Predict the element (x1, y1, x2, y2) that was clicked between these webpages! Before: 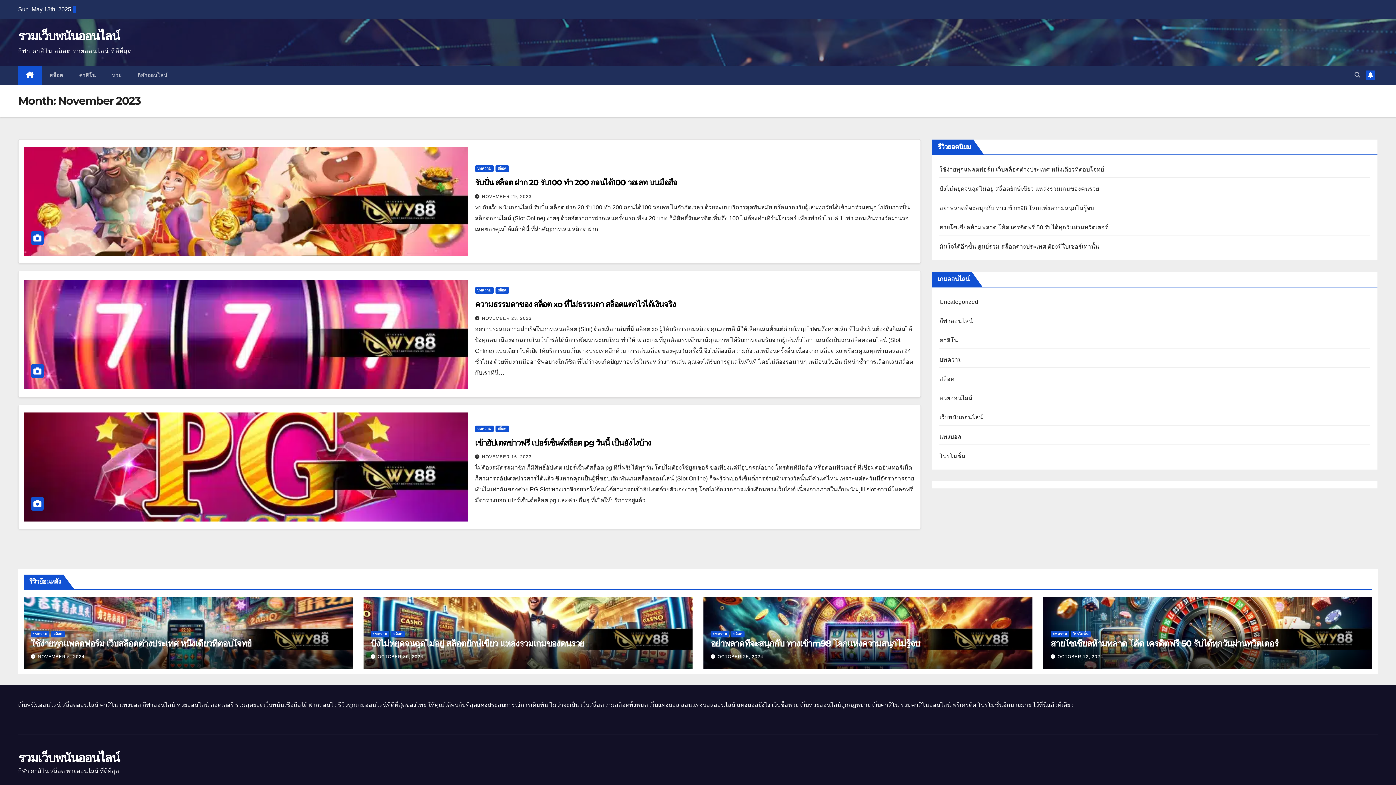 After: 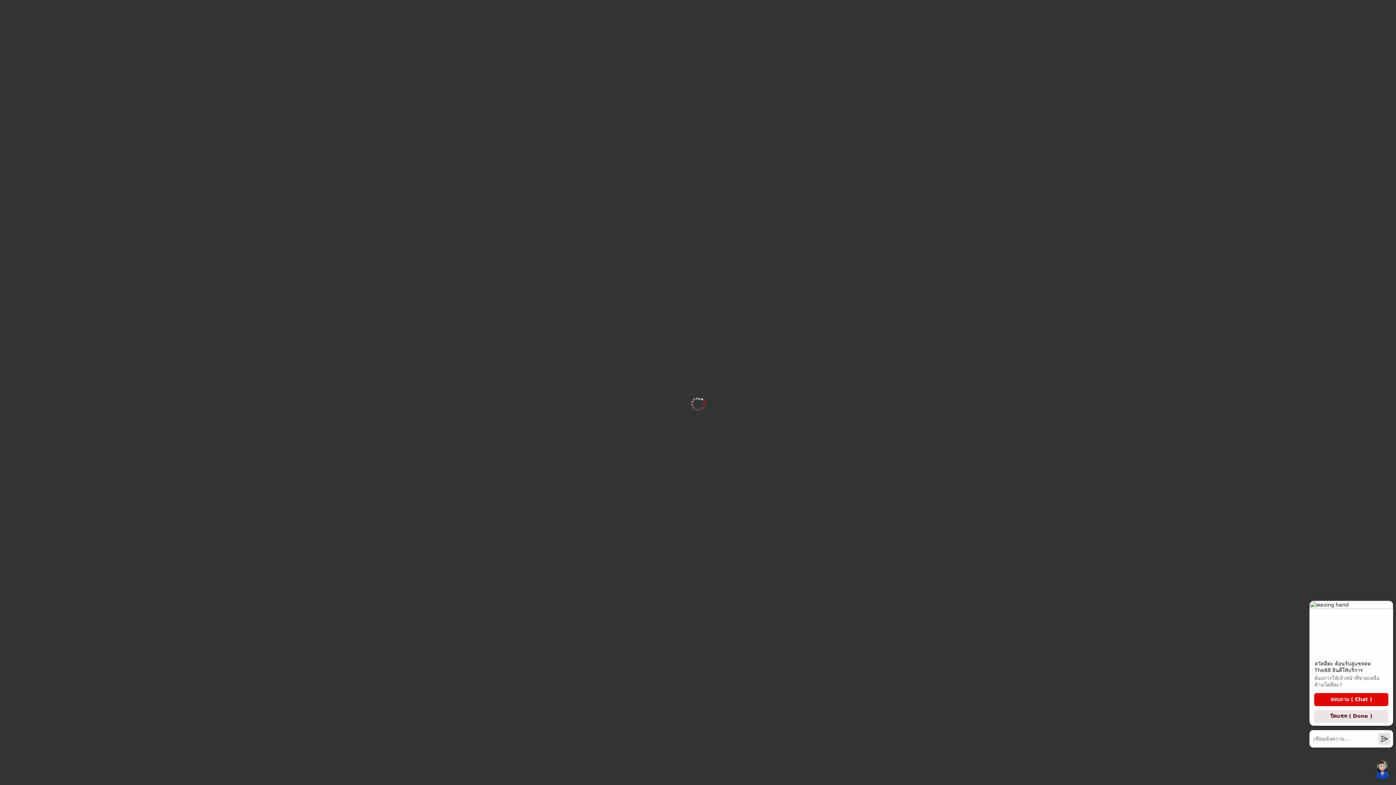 Action: bbox: (129, 65, 175, 84) label: กีฬาออนไลน์